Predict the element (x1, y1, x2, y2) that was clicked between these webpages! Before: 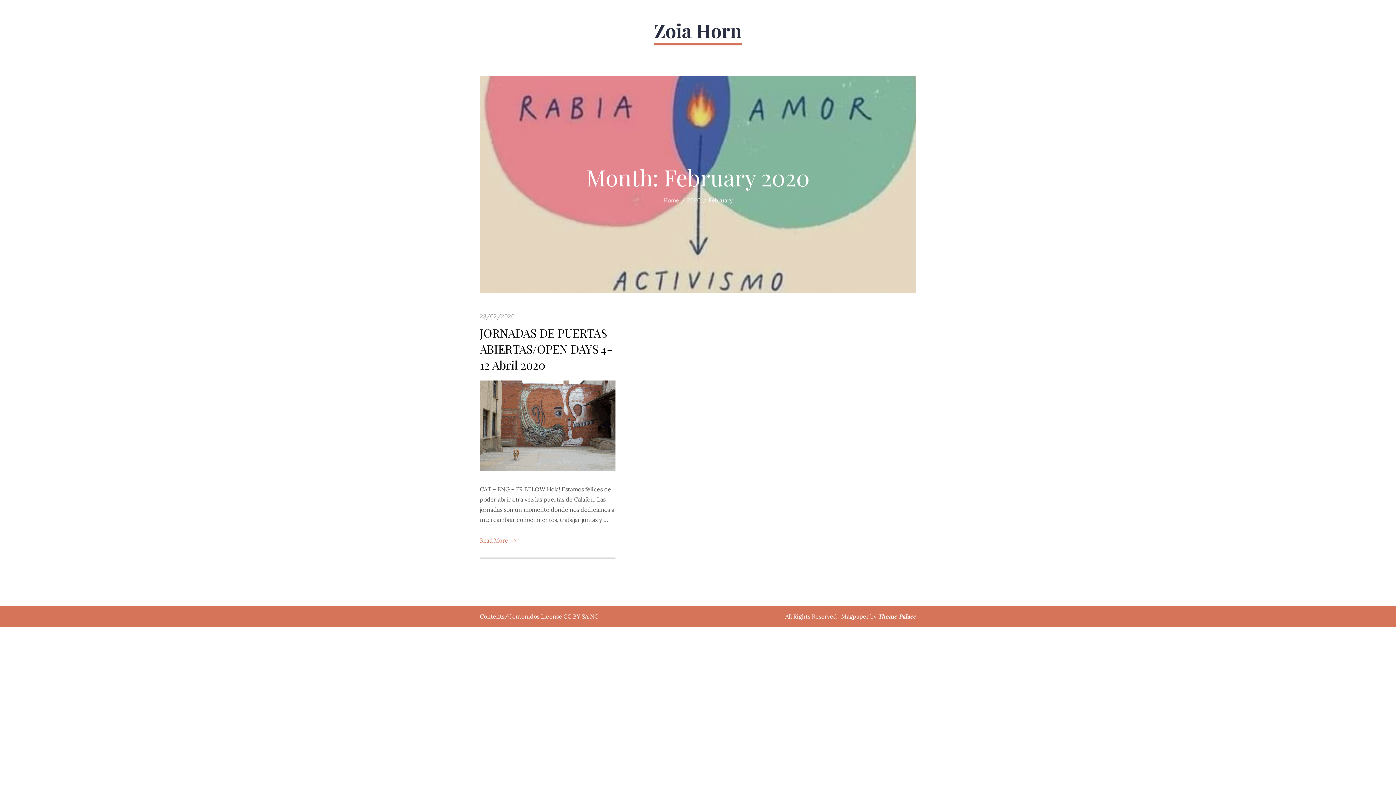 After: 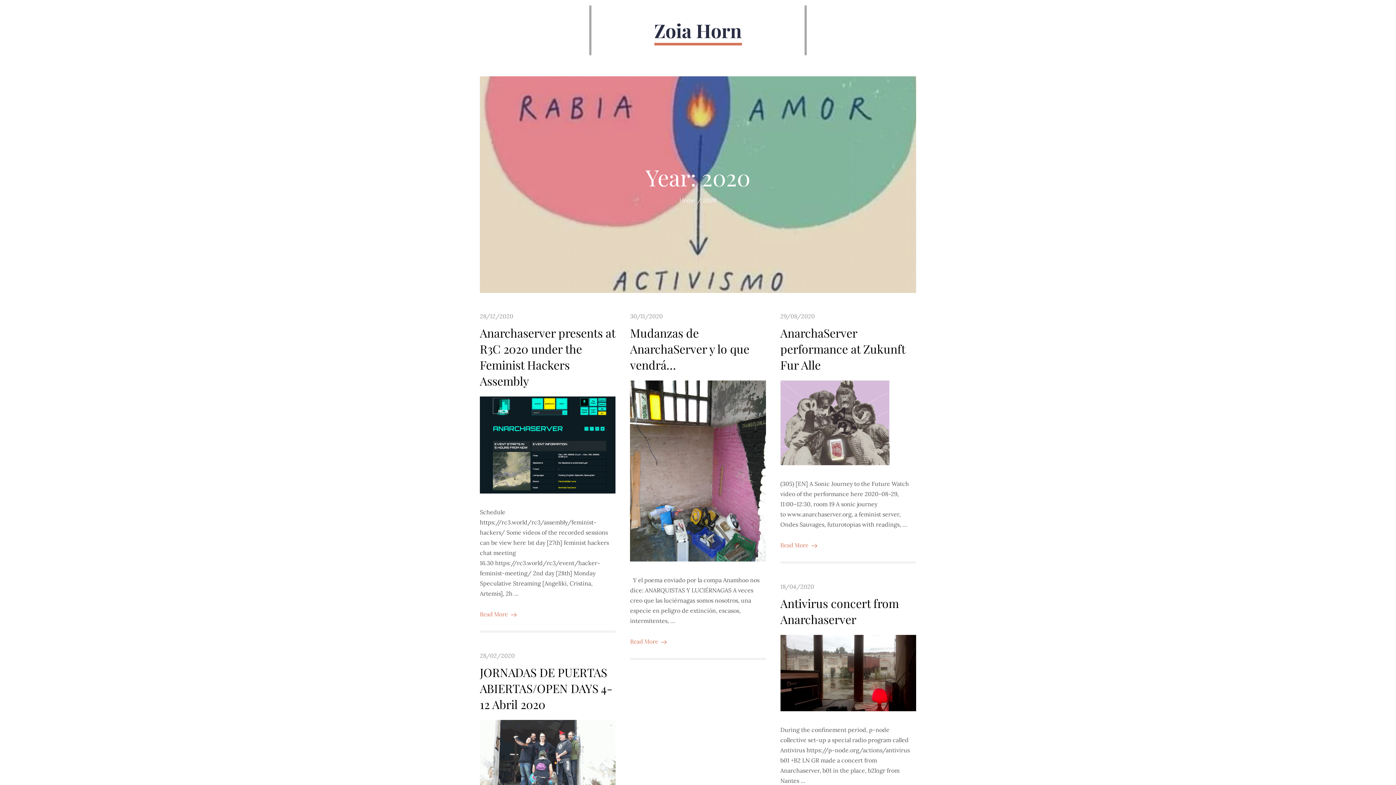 Action: bbox: (687, 196, 700, 204) label: 2020